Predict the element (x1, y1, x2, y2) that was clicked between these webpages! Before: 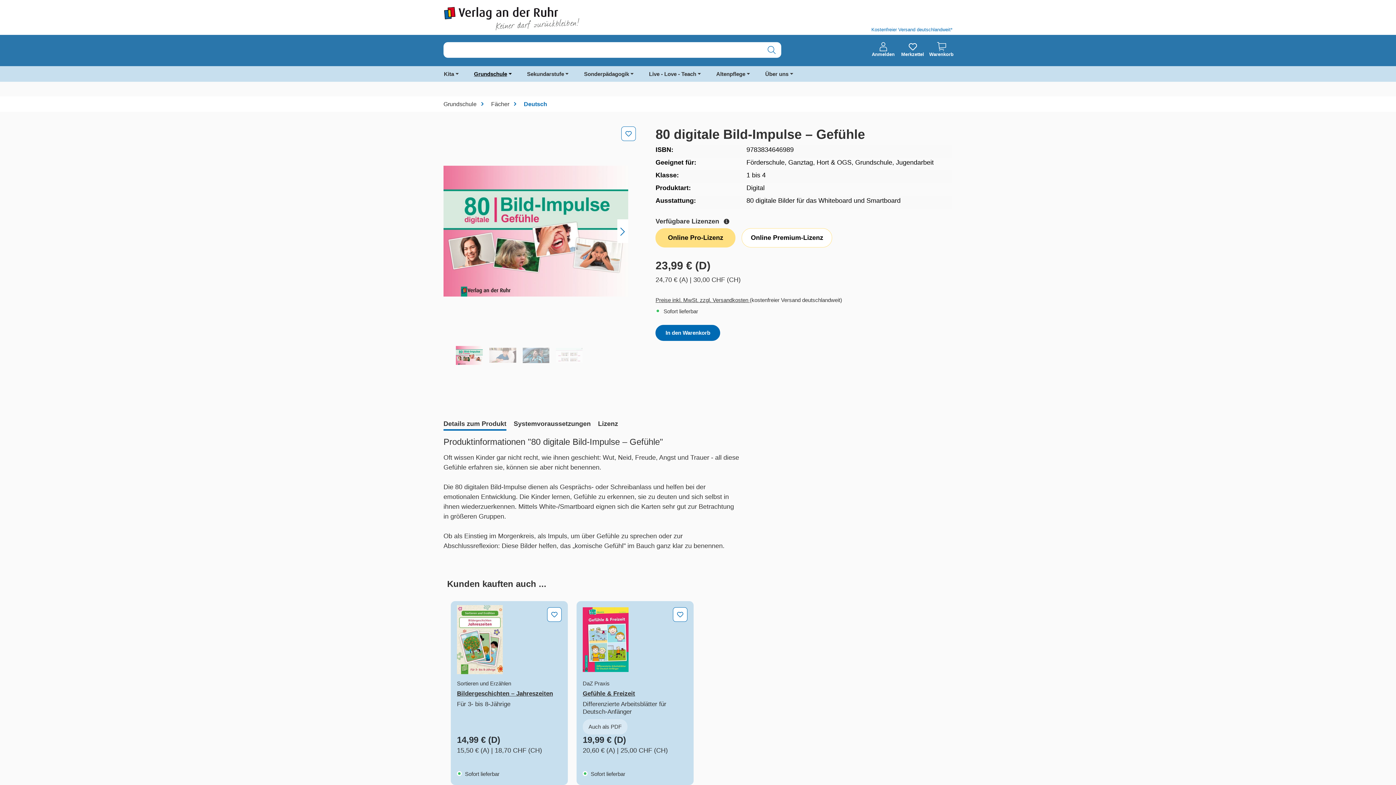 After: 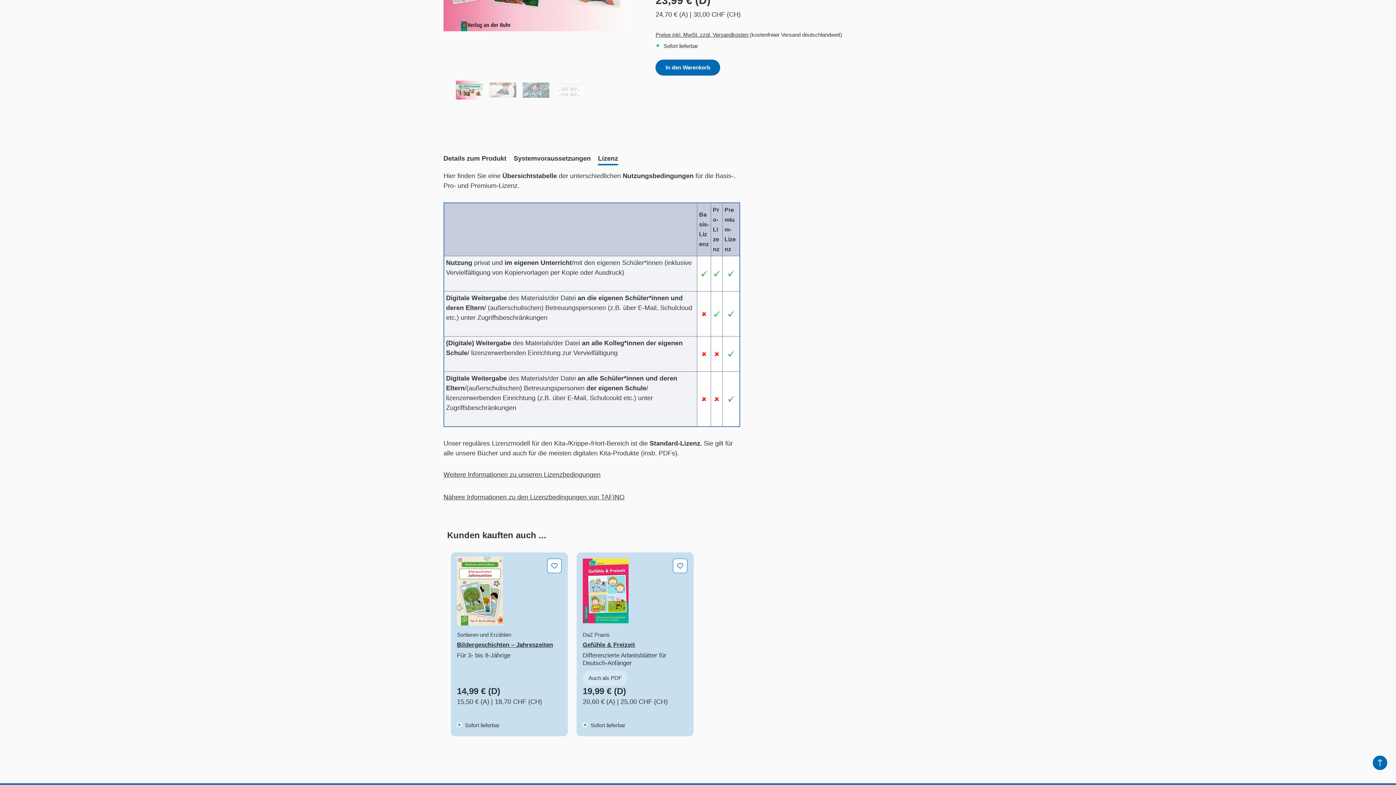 Action: bbox: (721, 217, 729, 225)